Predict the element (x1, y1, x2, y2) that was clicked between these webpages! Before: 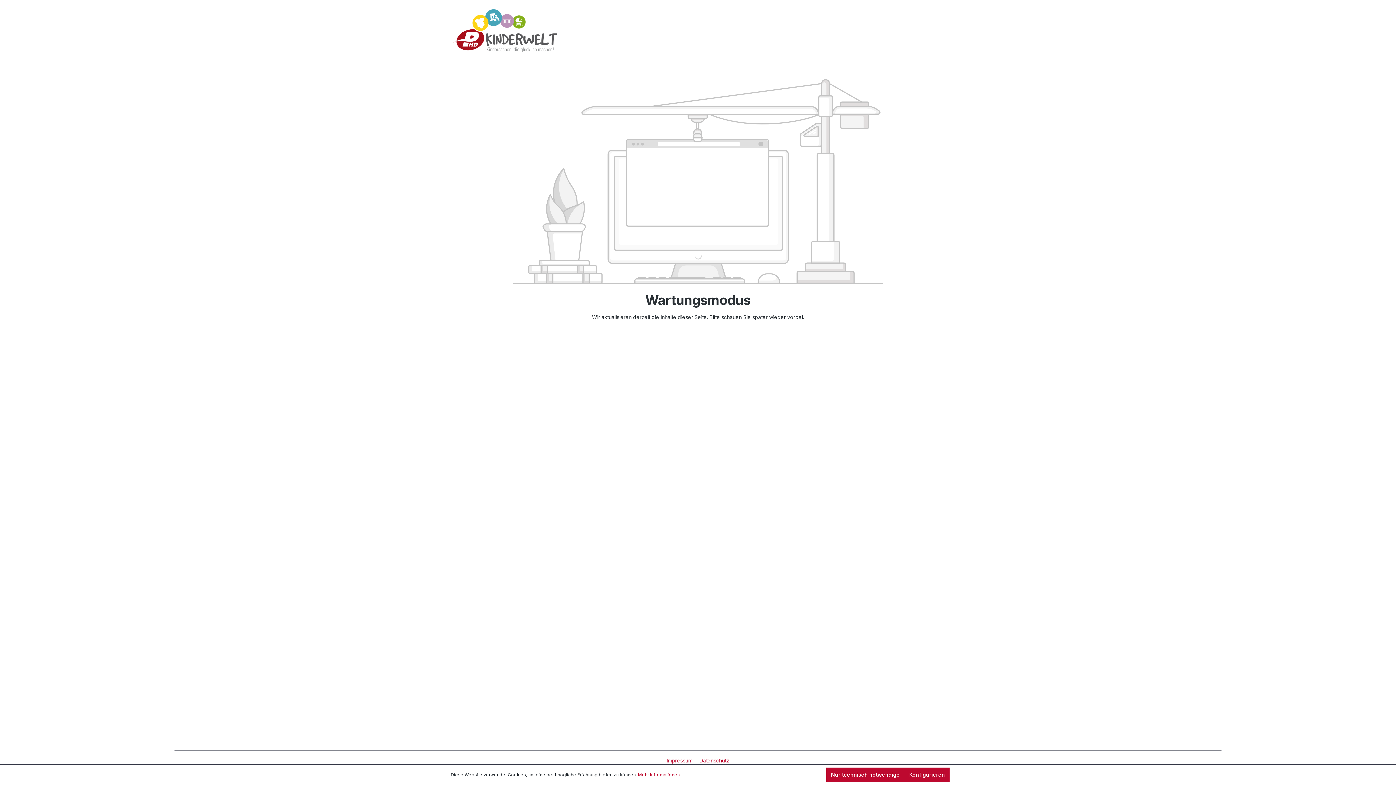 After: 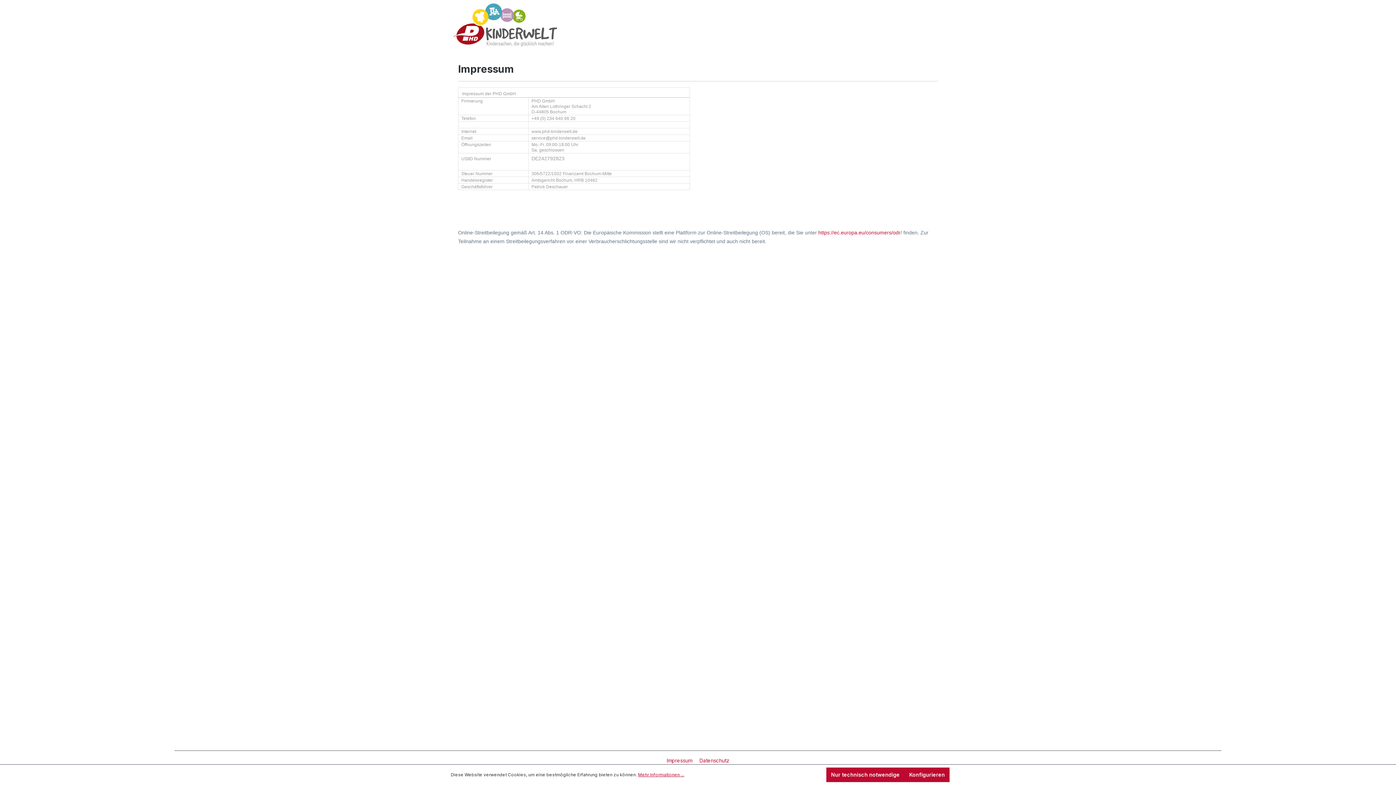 Action: label: Impressum  bbox: (664, 757, 696, 764)